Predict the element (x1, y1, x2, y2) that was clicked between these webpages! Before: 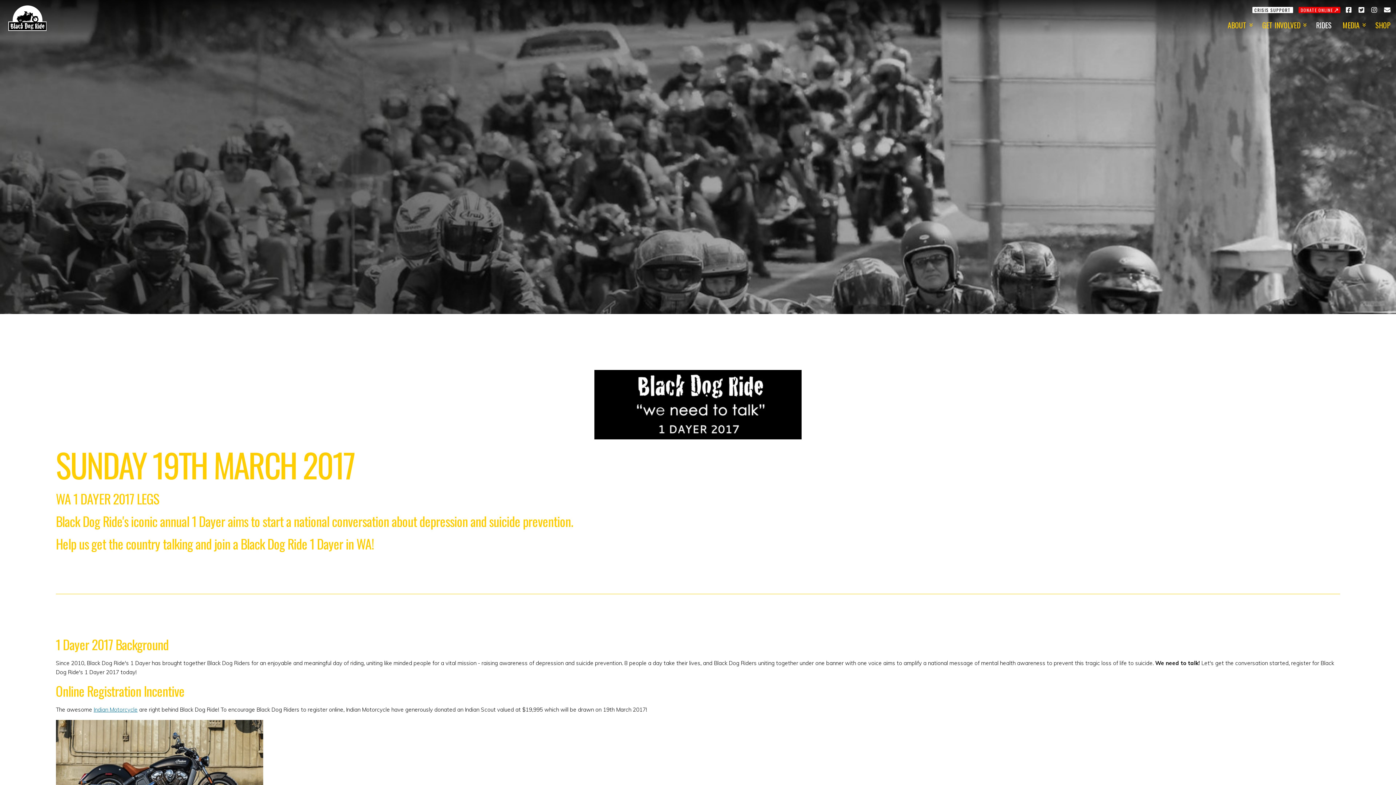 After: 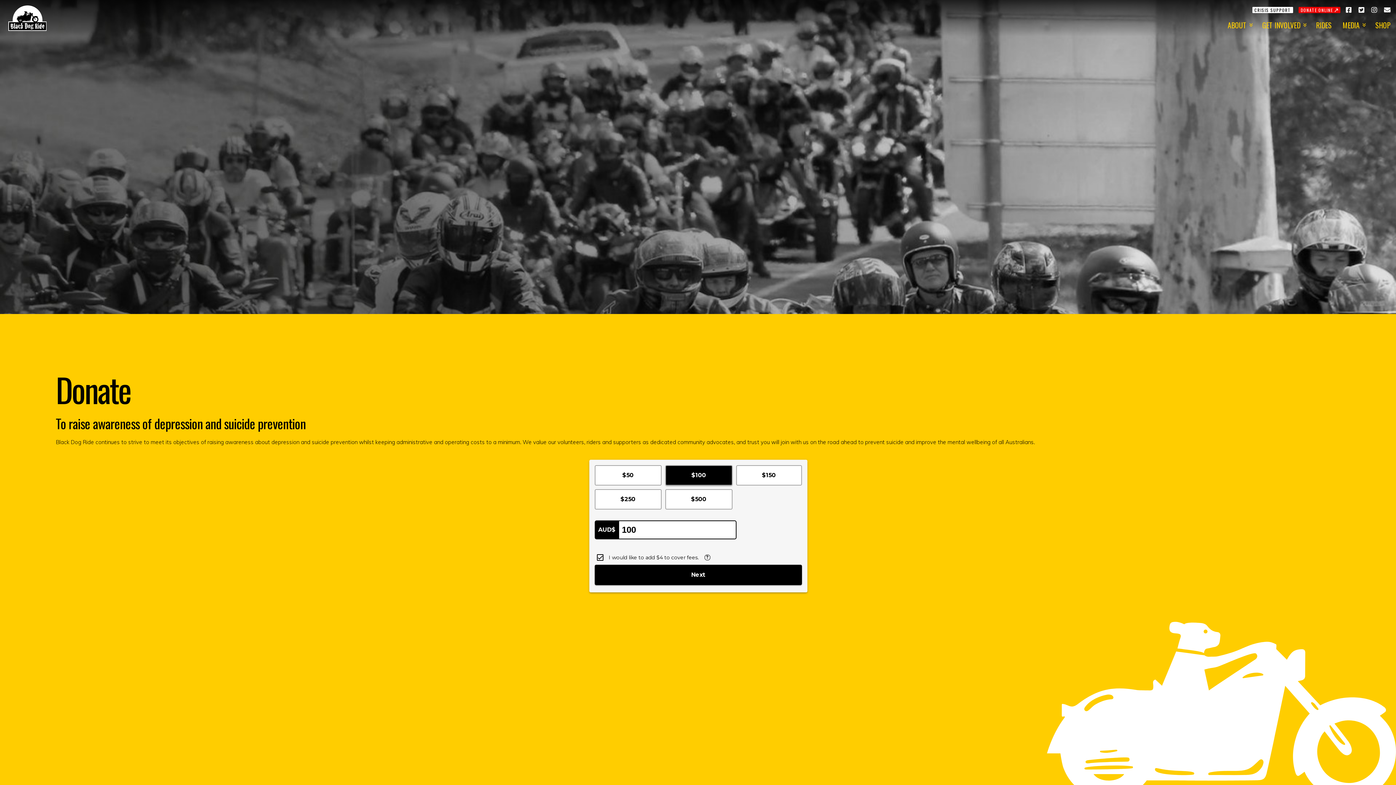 Action: bbox: (1298, 6, 1340, 12) label: DONATE ONLINE